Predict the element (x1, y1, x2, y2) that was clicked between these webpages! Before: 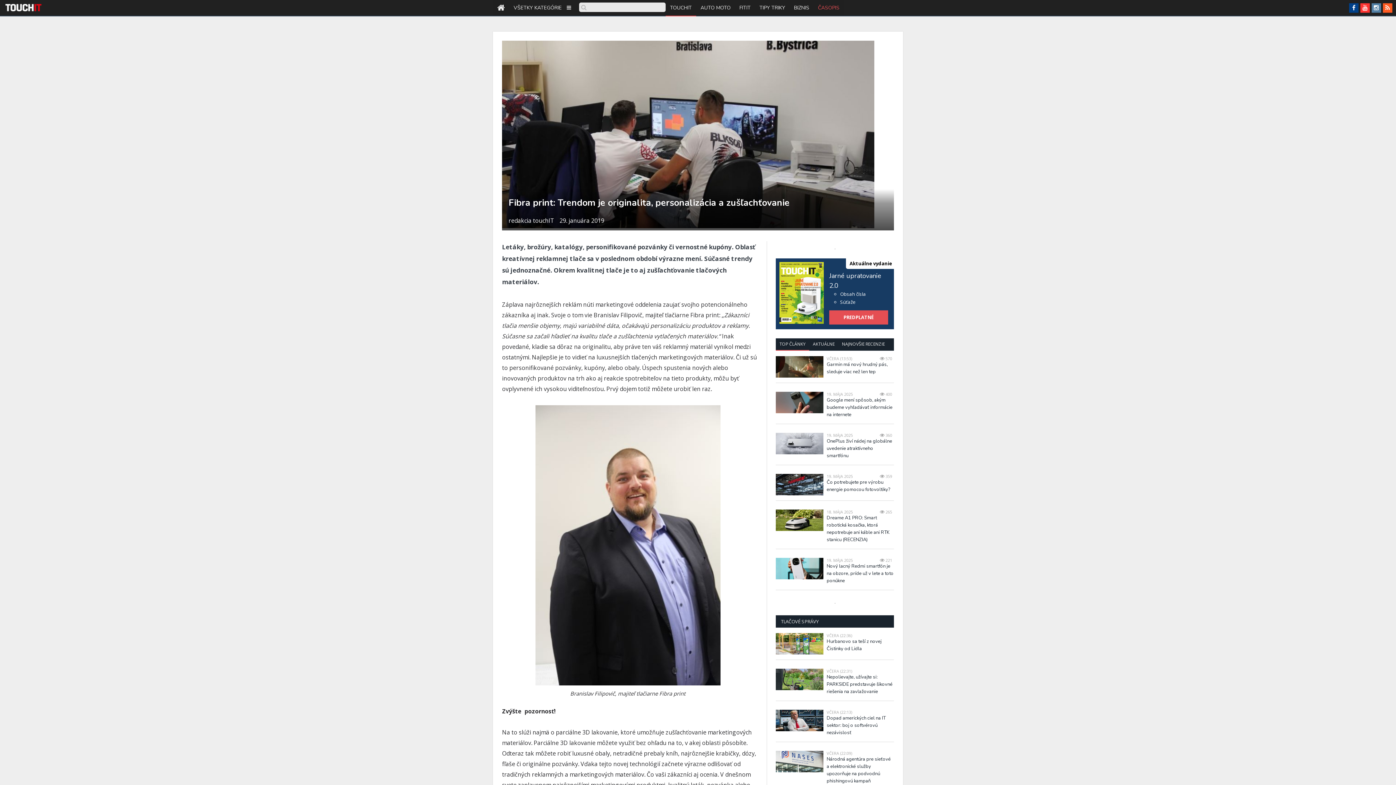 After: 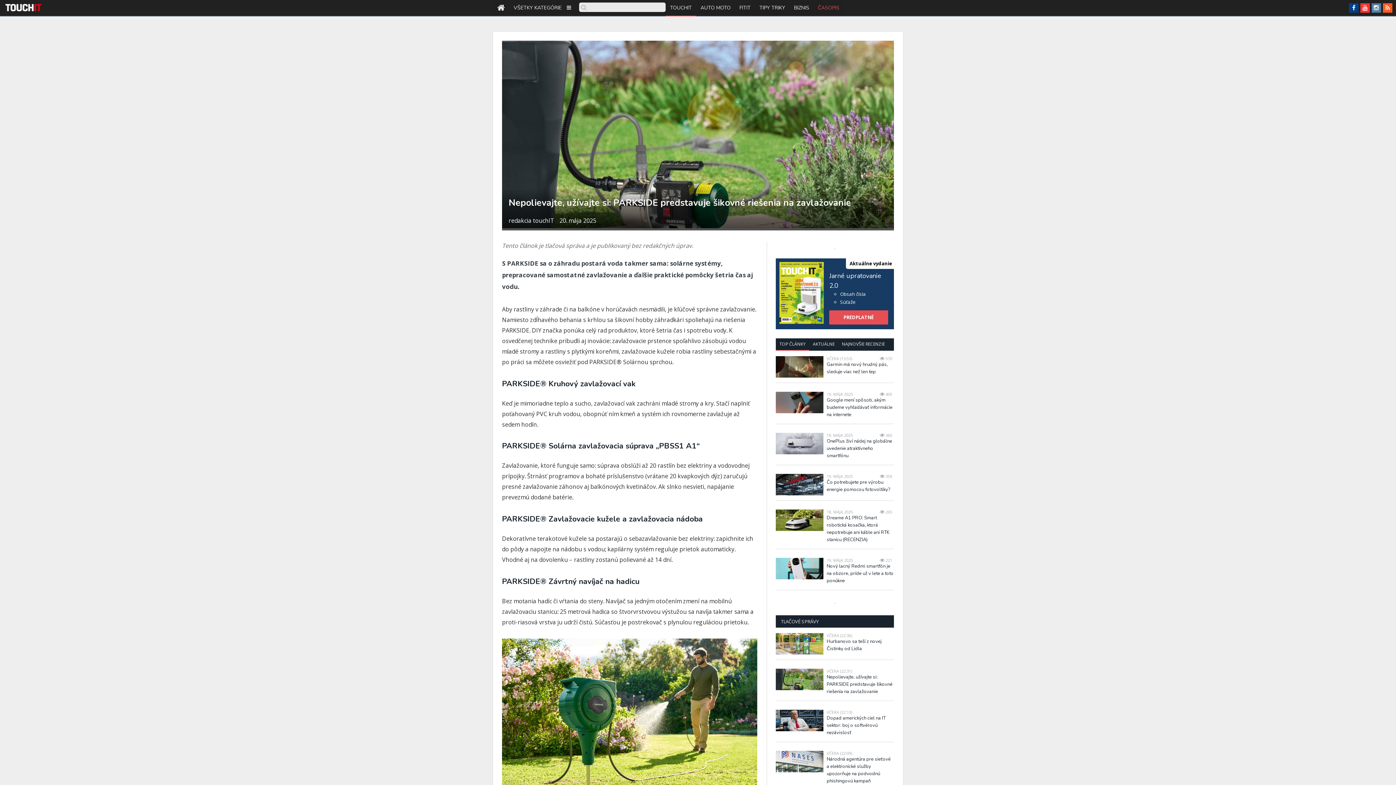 Action: bbox: (826, 673, 894, 695) label: Nepolievajte, užívajte si: PARKSIDE predstavuje šikovné riešenia na zavlažovanie